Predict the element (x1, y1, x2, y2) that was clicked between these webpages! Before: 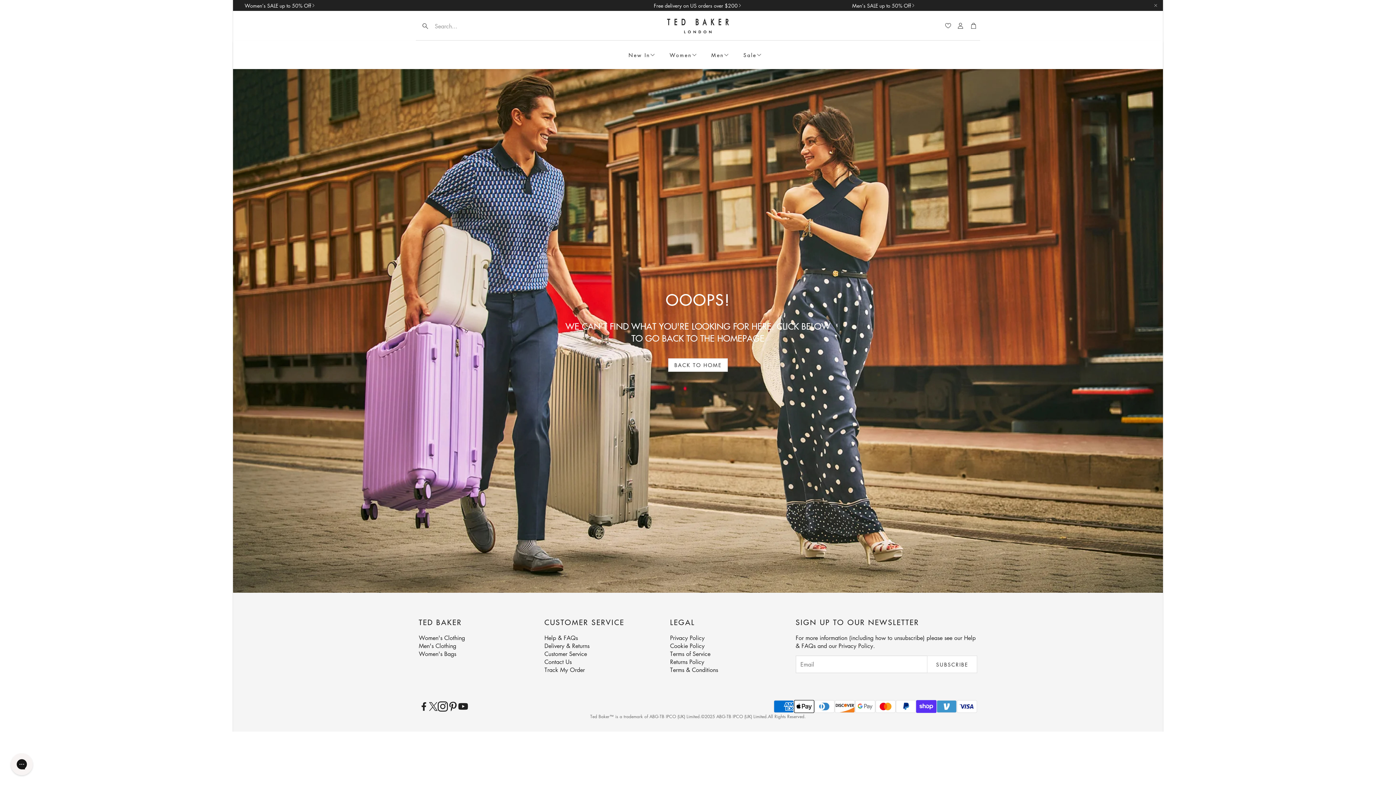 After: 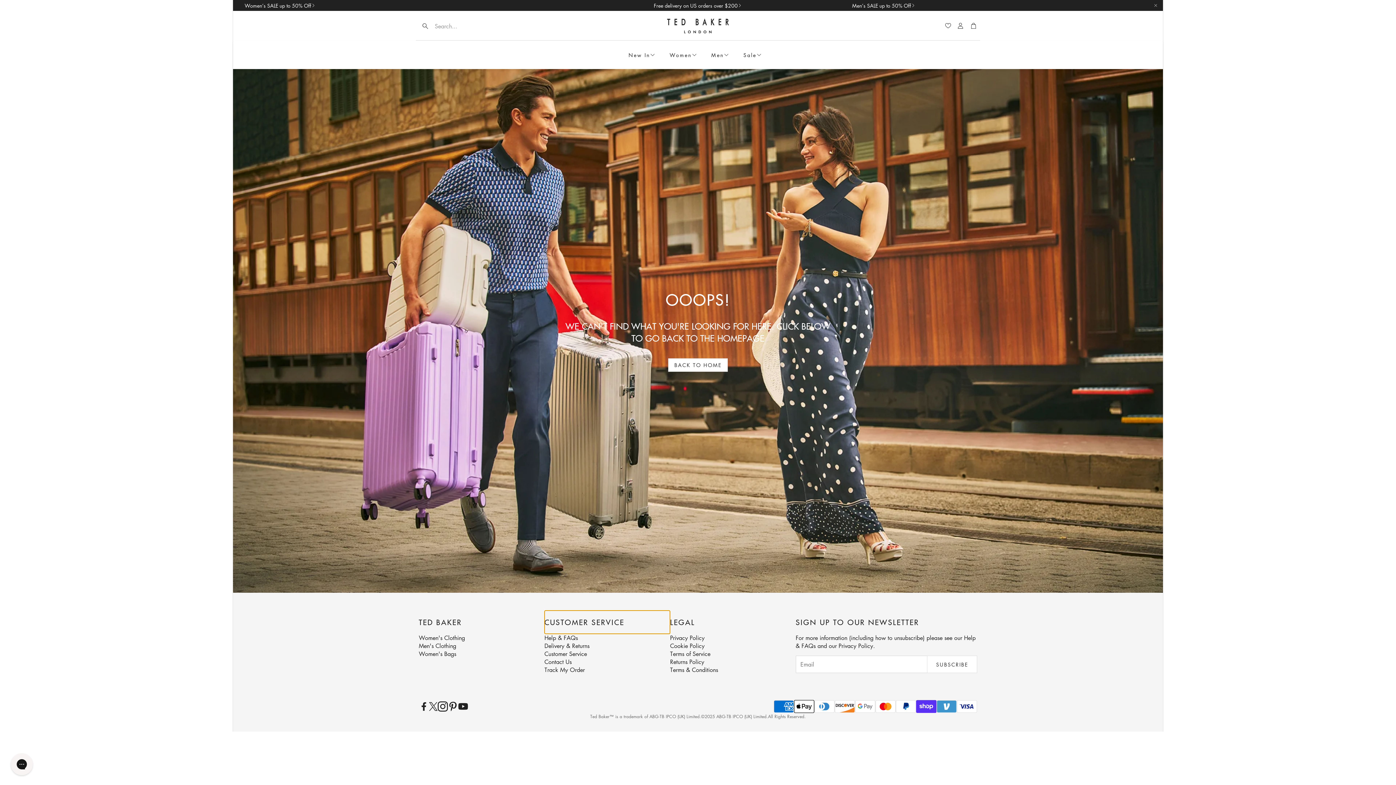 Action: bbox: (544, 610, 670, 634) label: CUSTOMER SERVICE